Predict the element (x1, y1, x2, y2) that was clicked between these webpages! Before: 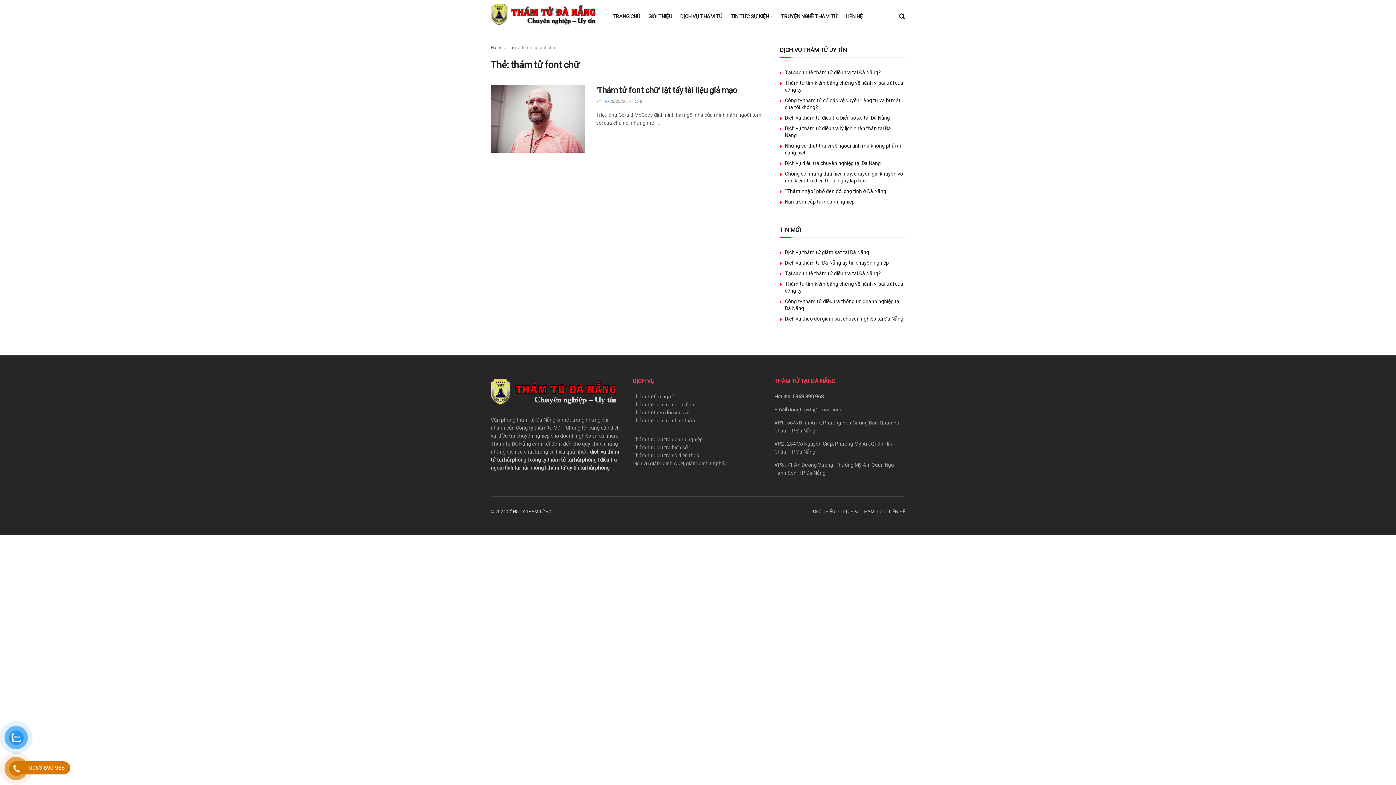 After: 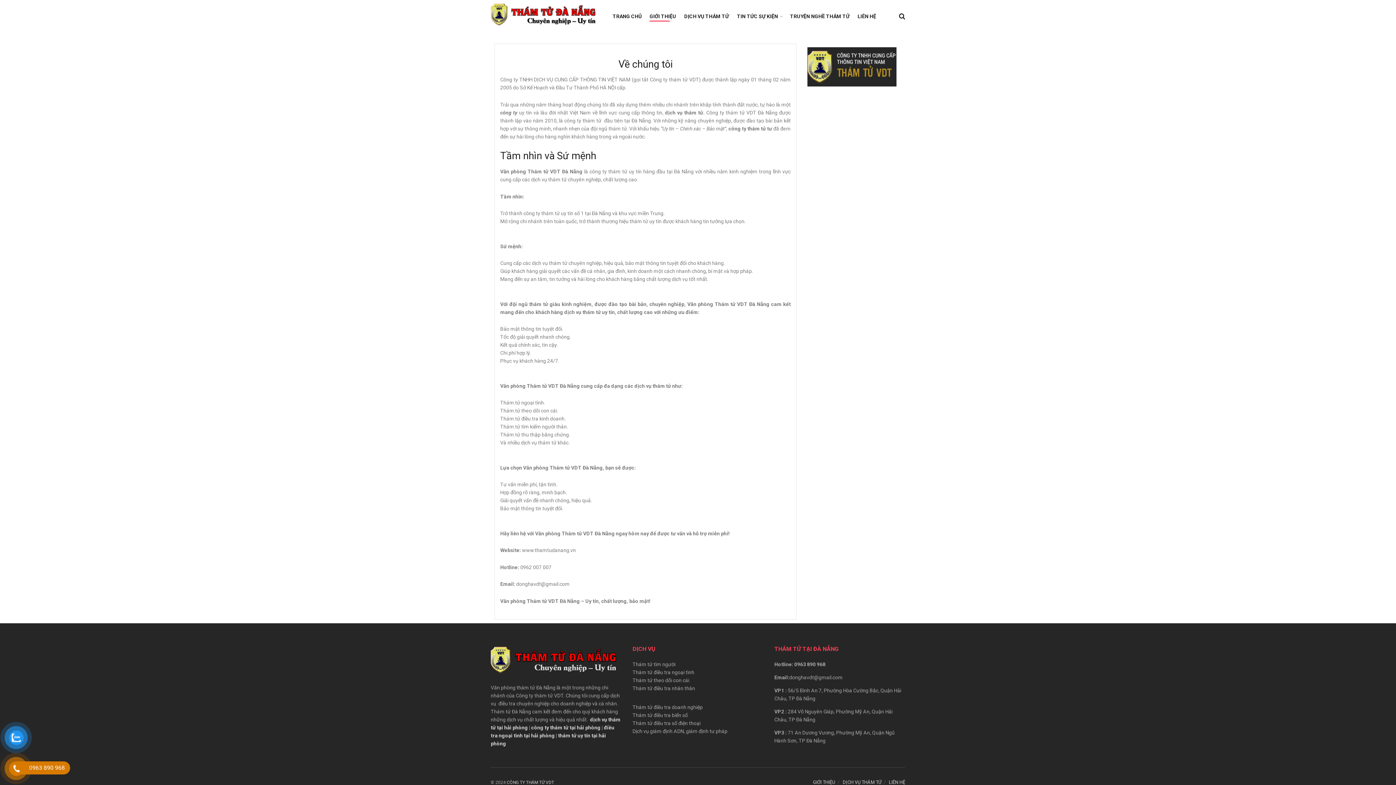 Action: label: GIỚI THIỆU bbox: (648, 11, 672, 21)